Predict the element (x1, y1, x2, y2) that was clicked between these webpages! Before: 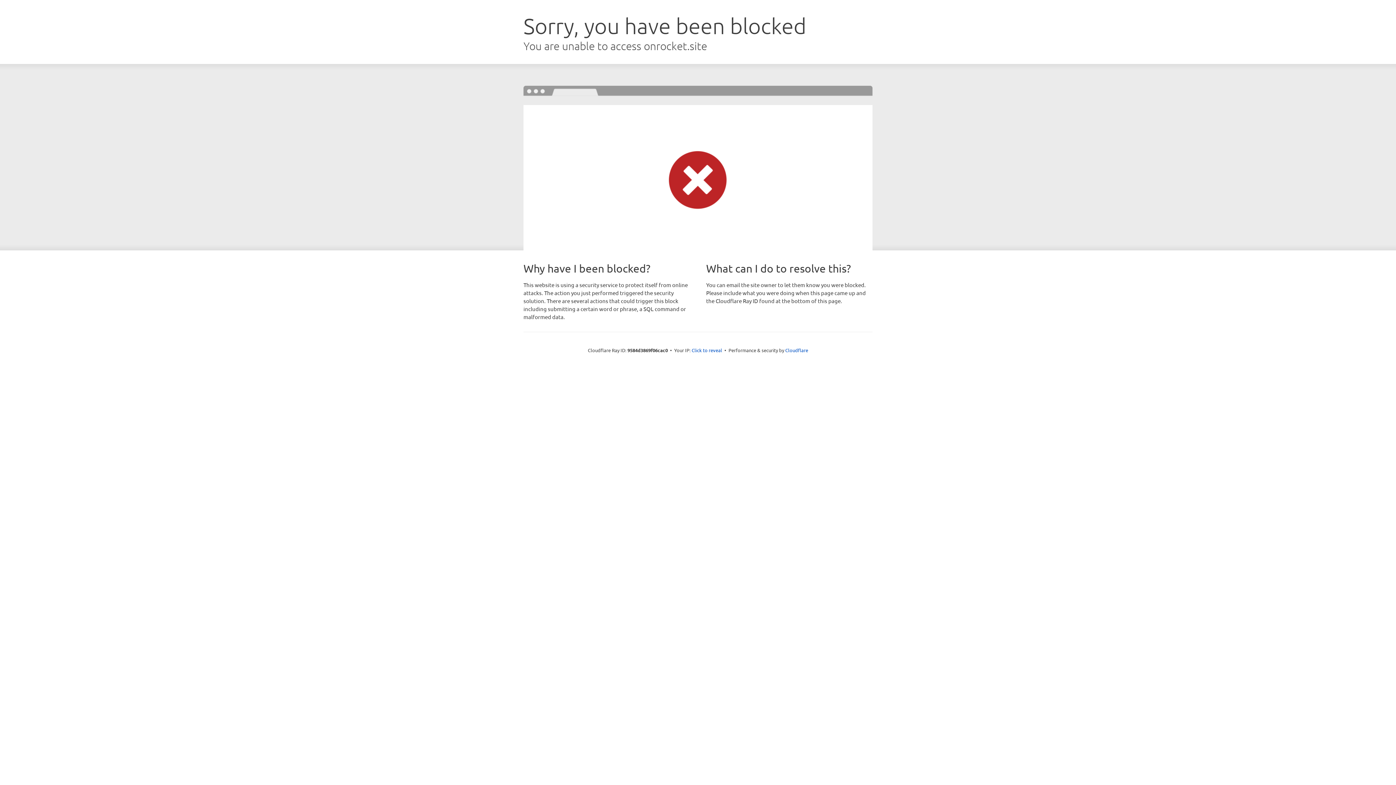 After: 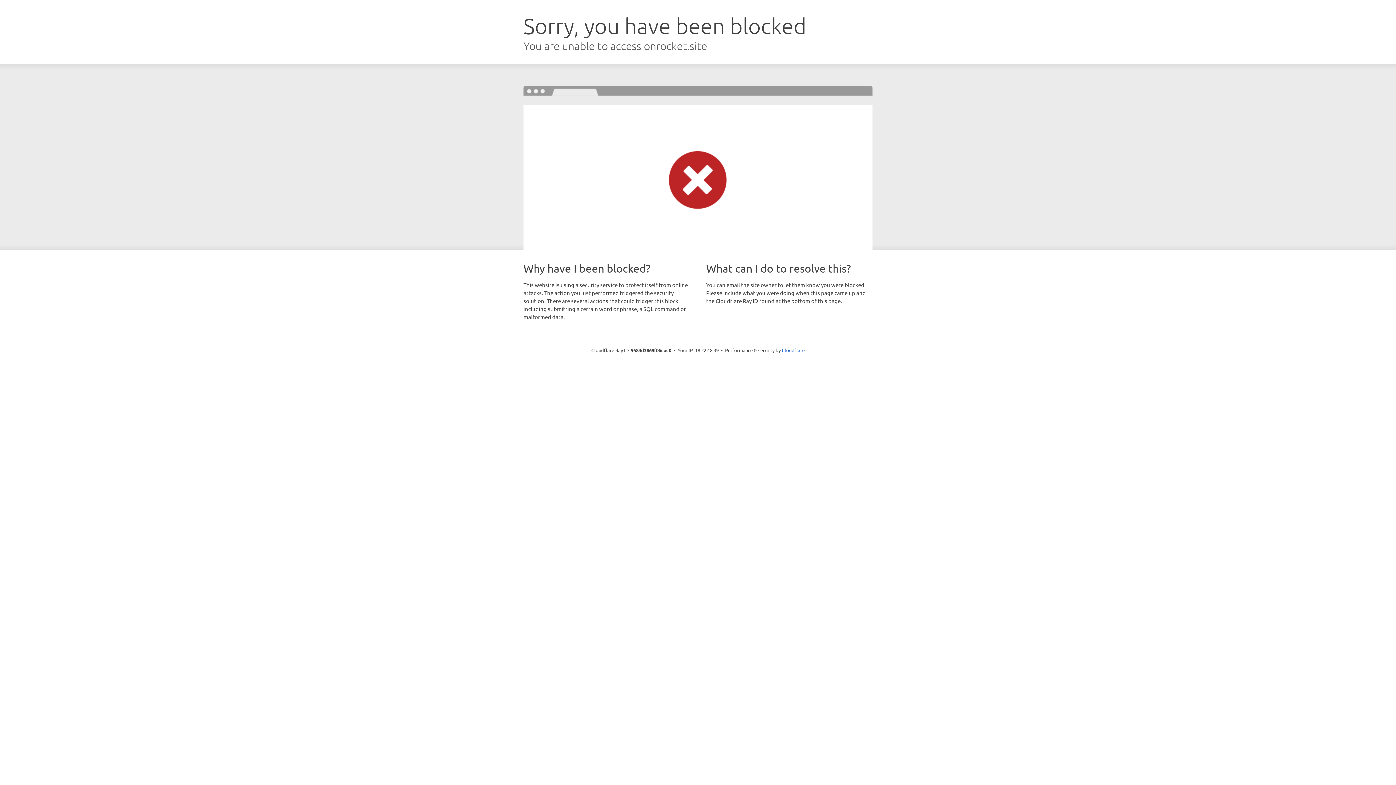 Action: bbox: (691, 346, 722, 353) label: Click to reveal